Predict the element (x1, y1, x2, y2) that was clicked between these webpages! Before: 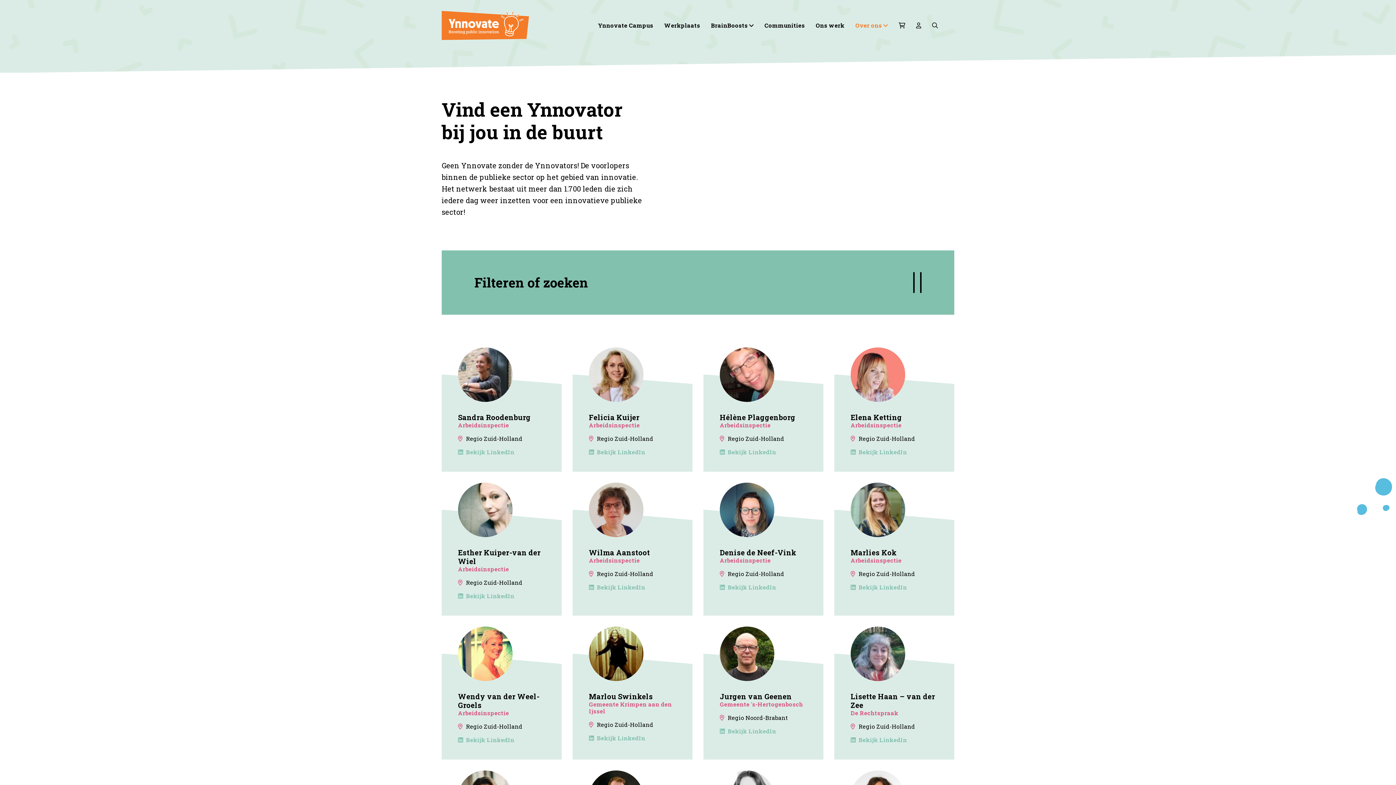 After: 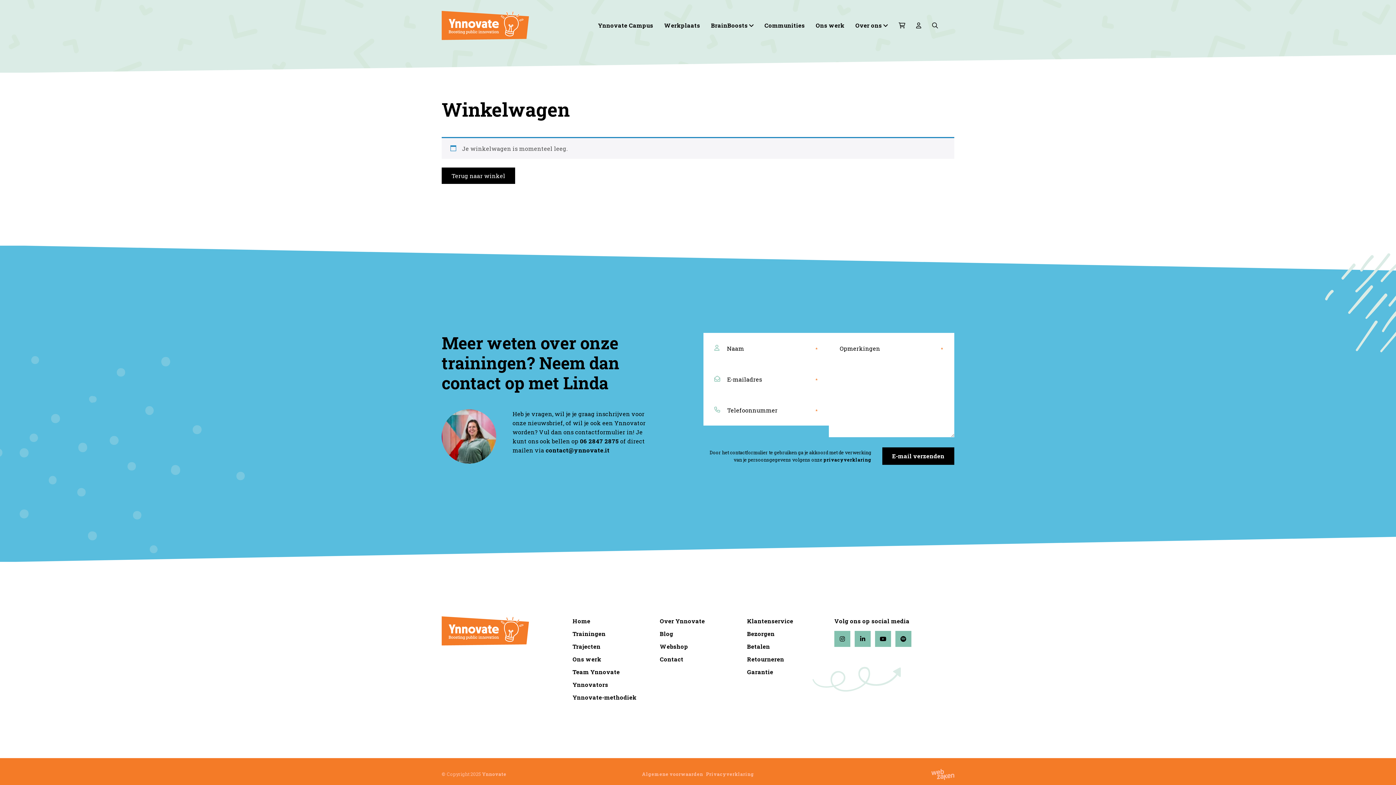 Action: bbox: (893, 15, 910, 35)